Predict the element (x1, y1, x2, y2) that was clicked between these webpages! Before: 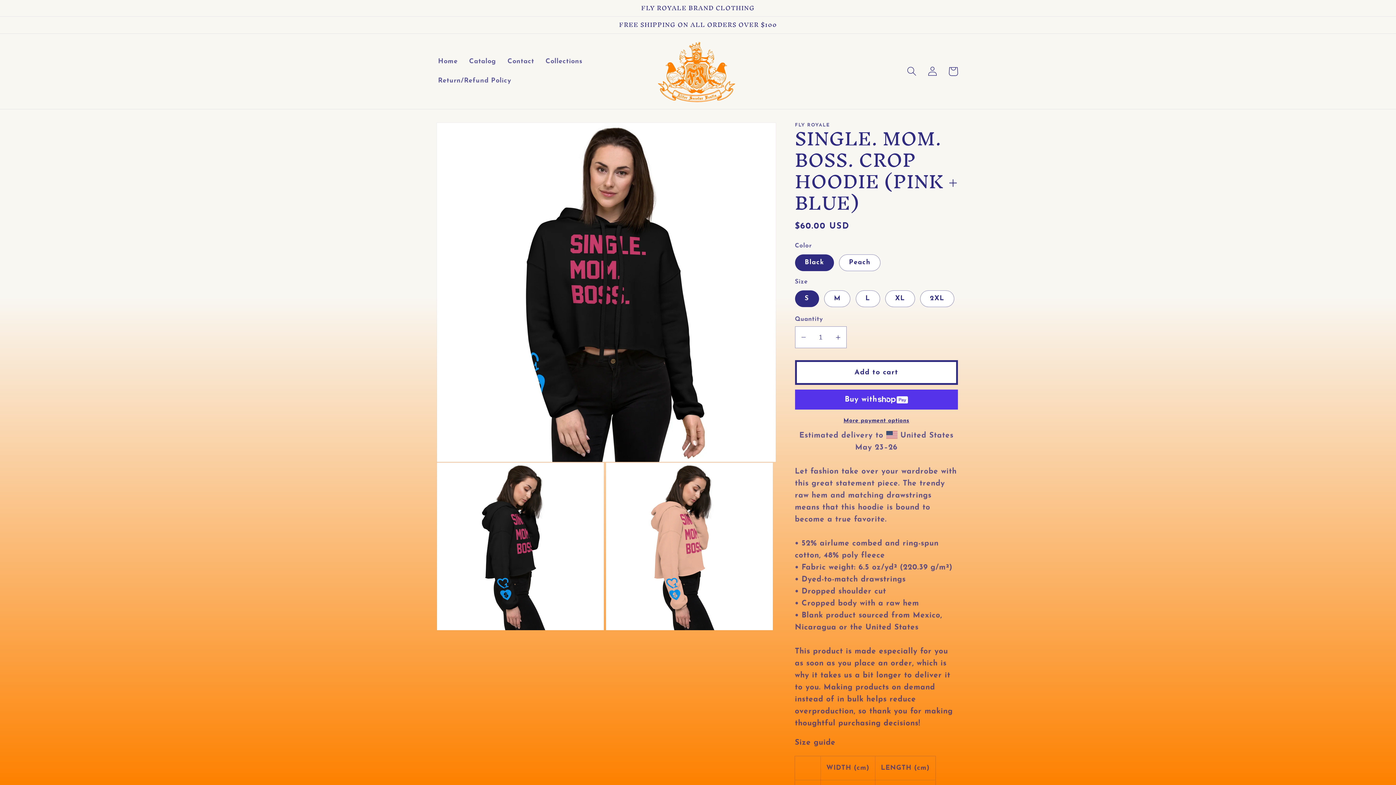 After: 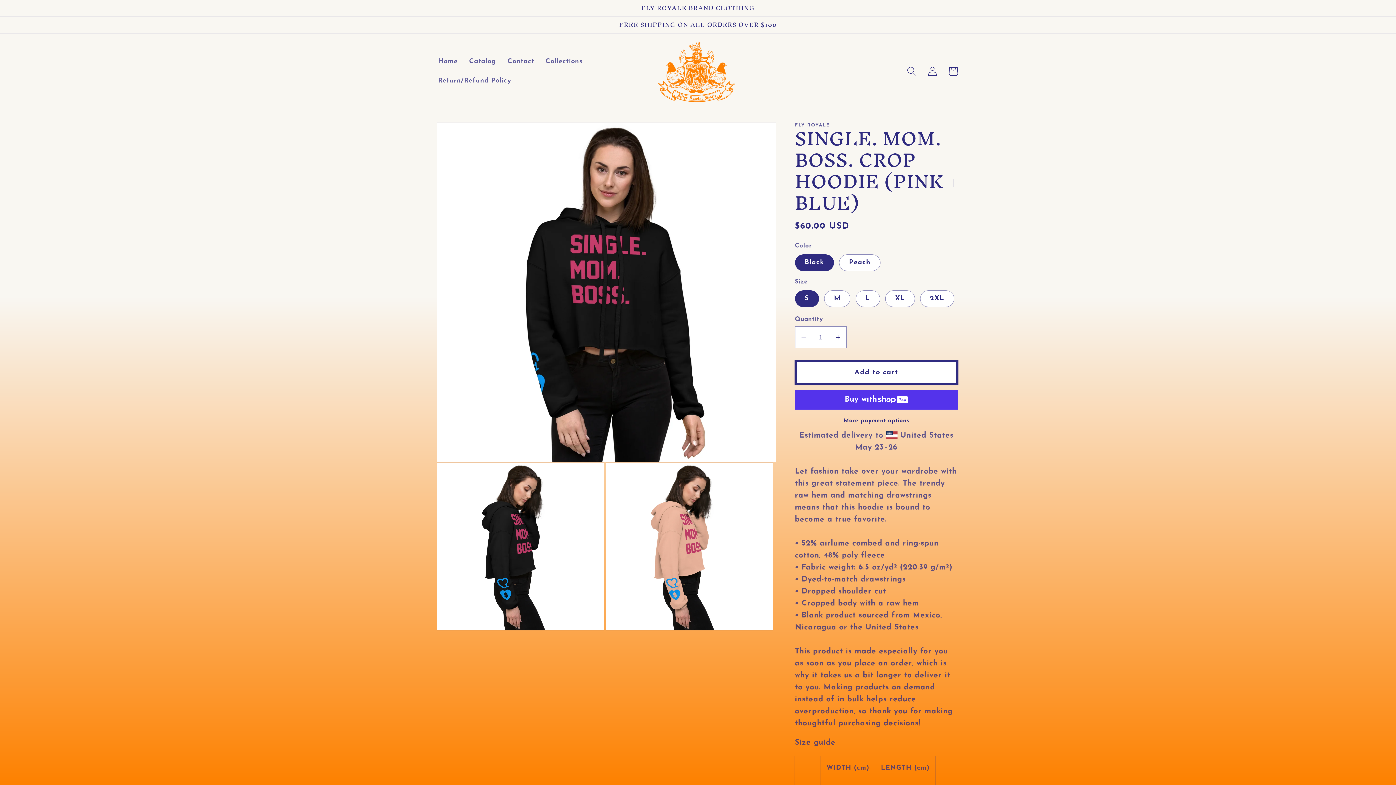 Action: label: Add to cart bbox: (795, 360, 958, 385)